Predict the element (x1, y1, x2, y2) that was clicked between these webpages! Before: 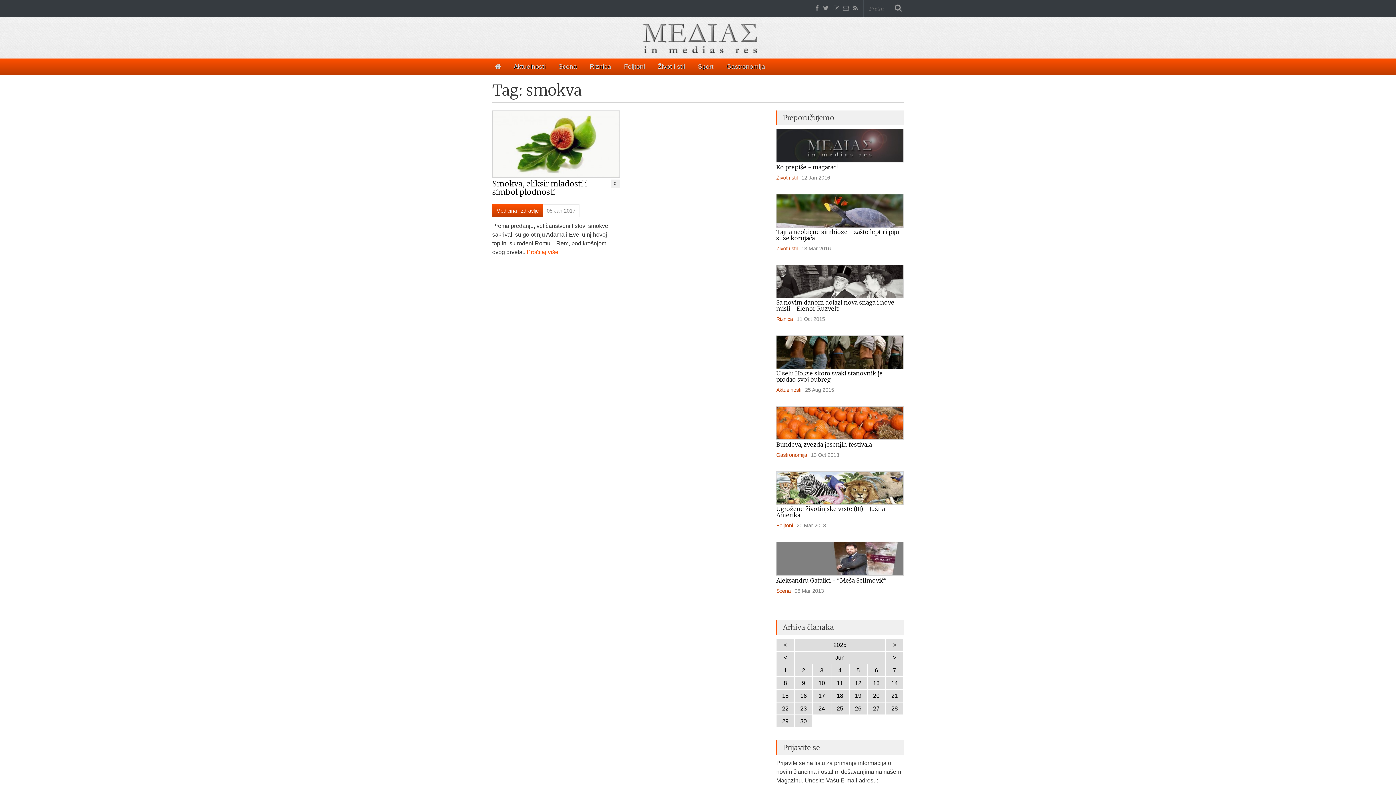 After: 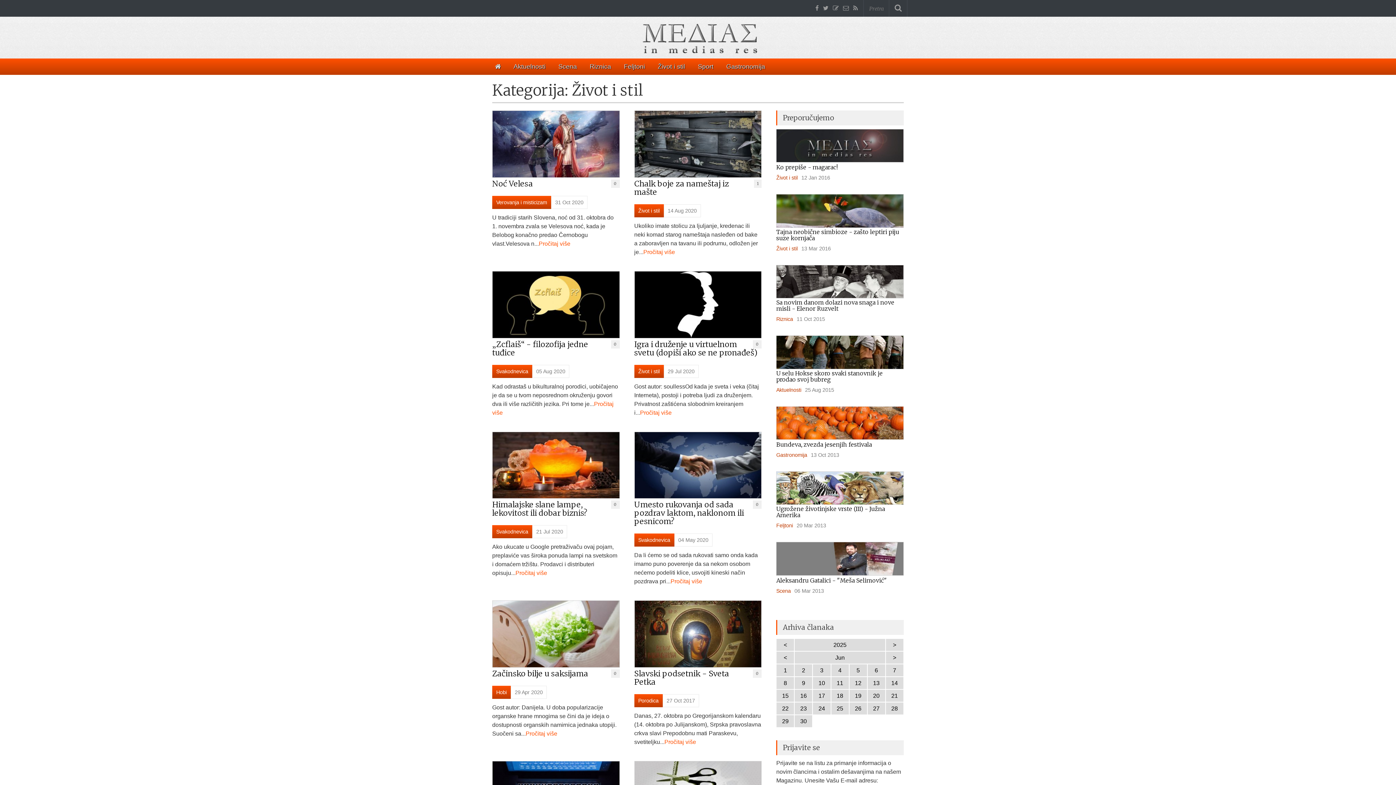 Action: label: Život i stil bbox: (776, 175, 797, 180)